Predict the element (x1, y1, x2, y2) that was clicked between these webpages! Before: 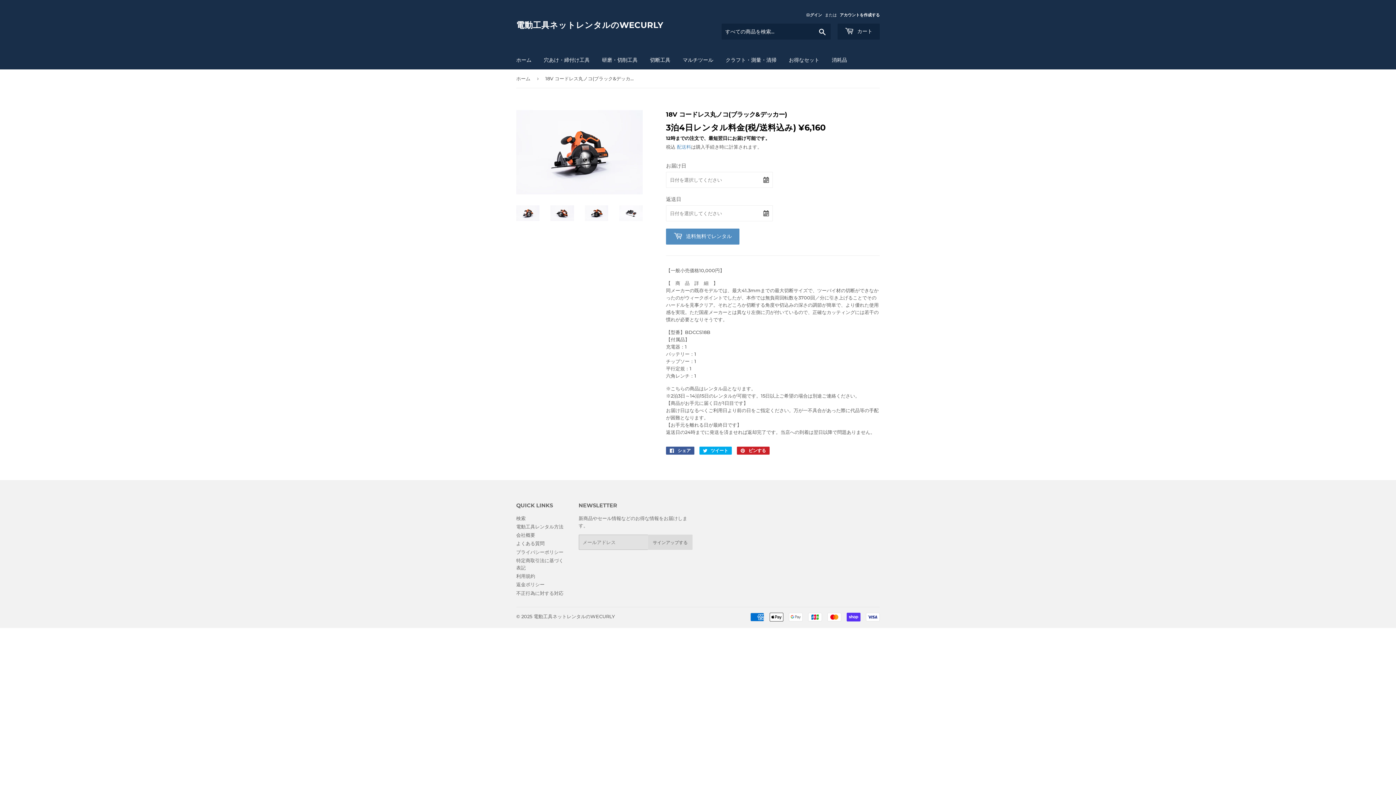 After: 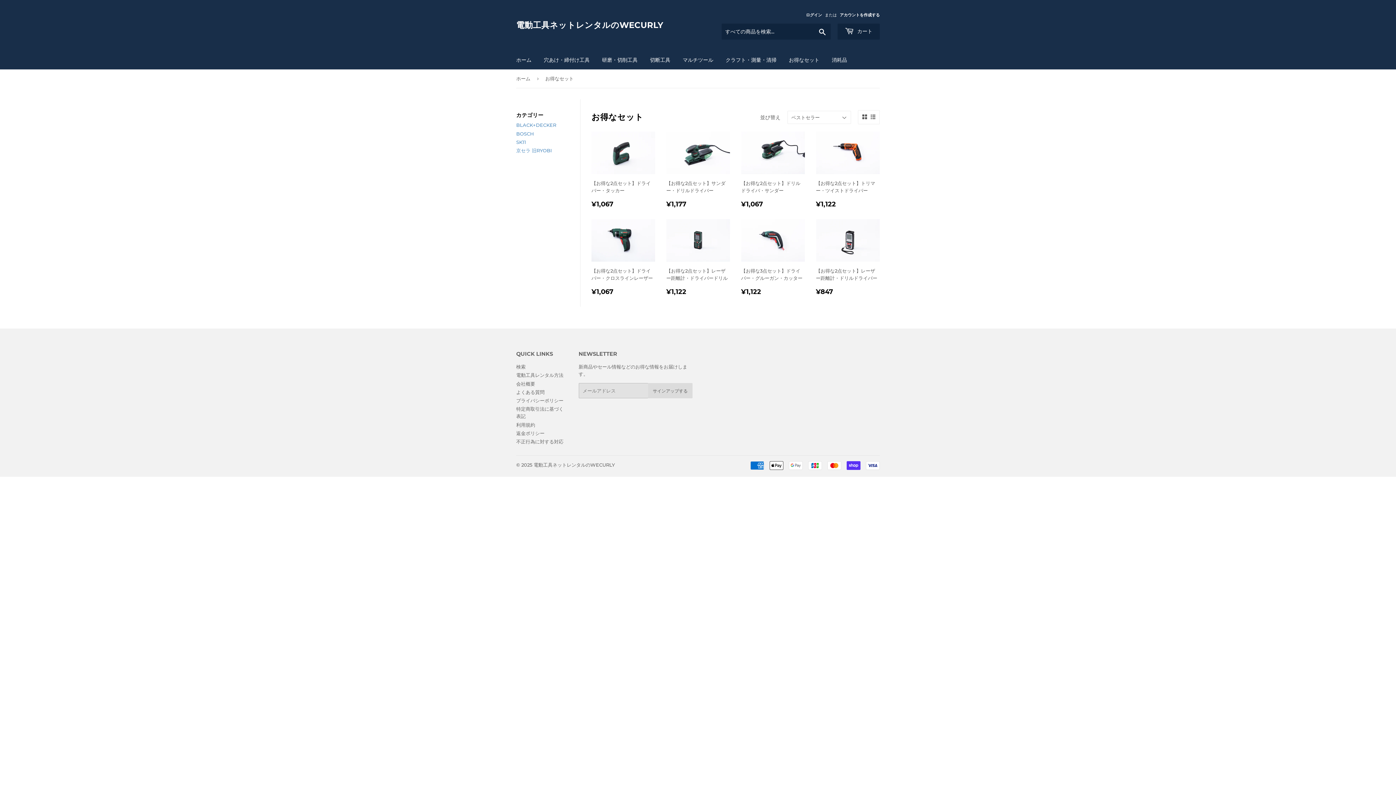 Action: label: お得なセット bbox: (783, 50, 825, 69)